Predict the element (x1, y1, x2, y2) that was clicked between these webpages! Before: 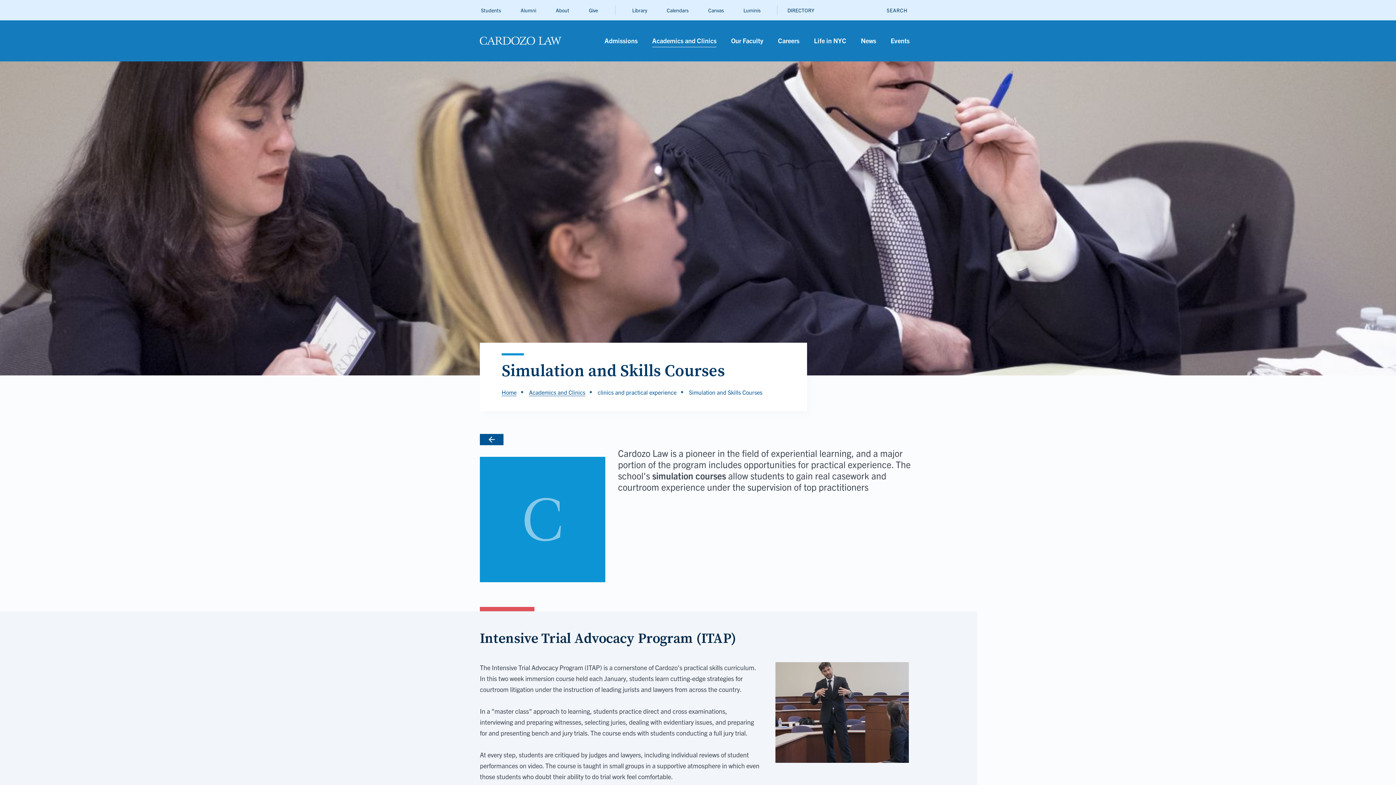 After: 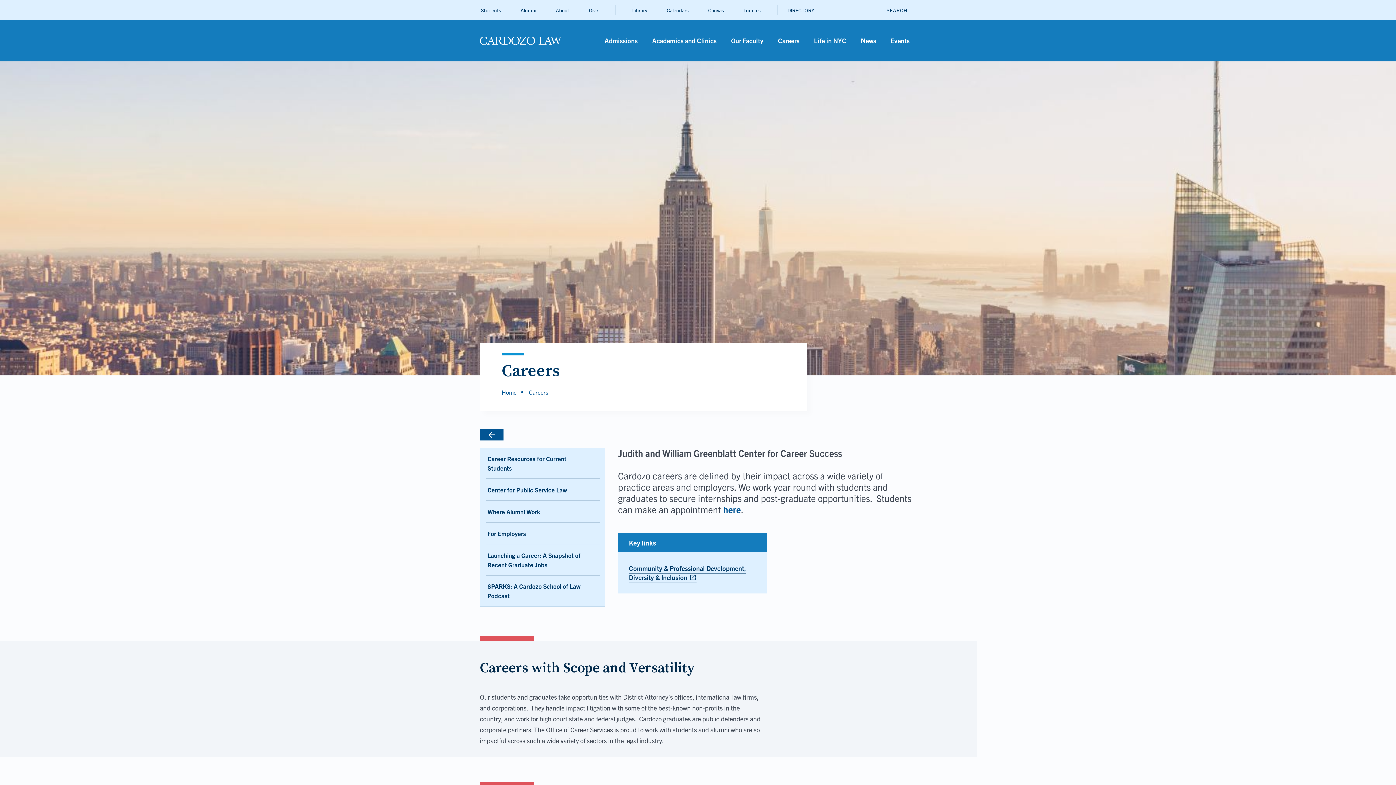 Action: bbox: (771, 20, 806, 61) label: Careers